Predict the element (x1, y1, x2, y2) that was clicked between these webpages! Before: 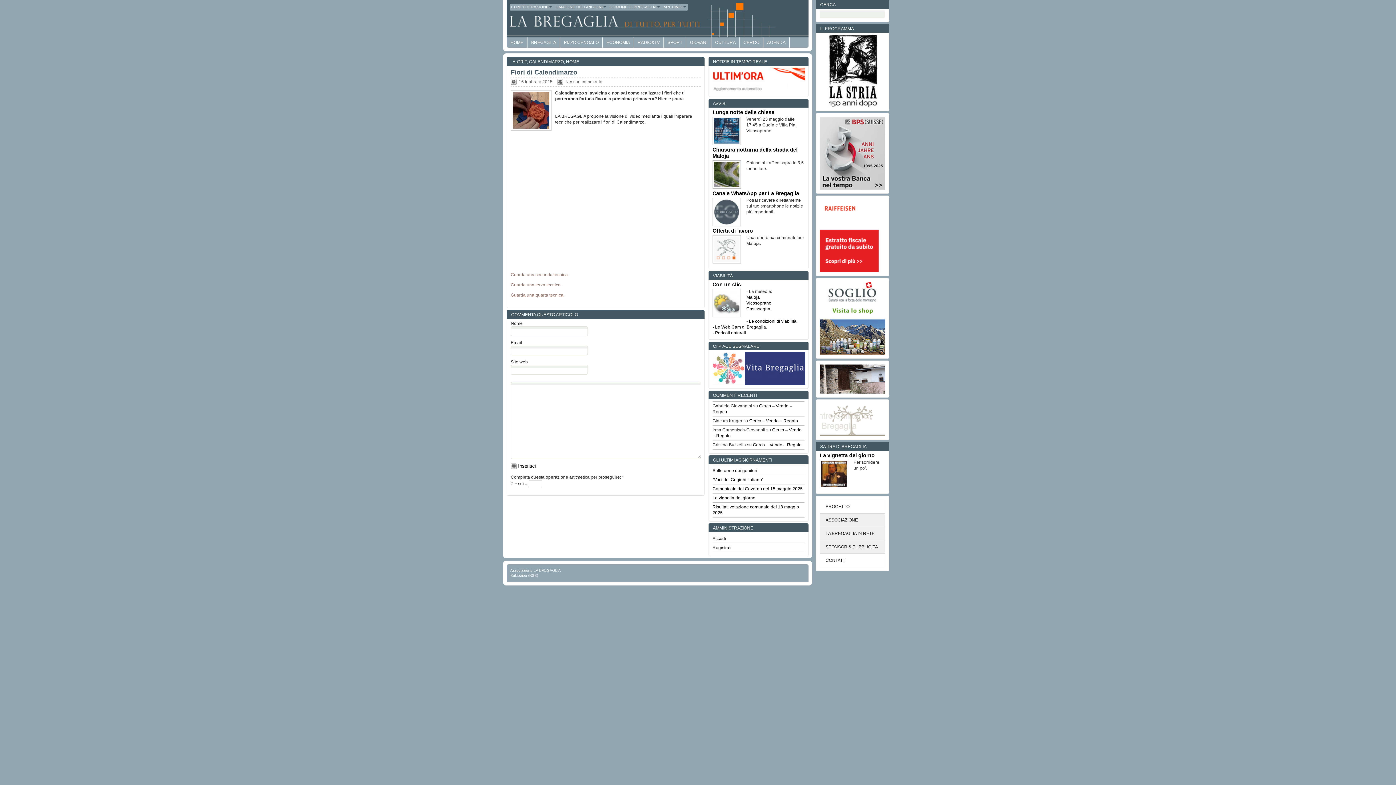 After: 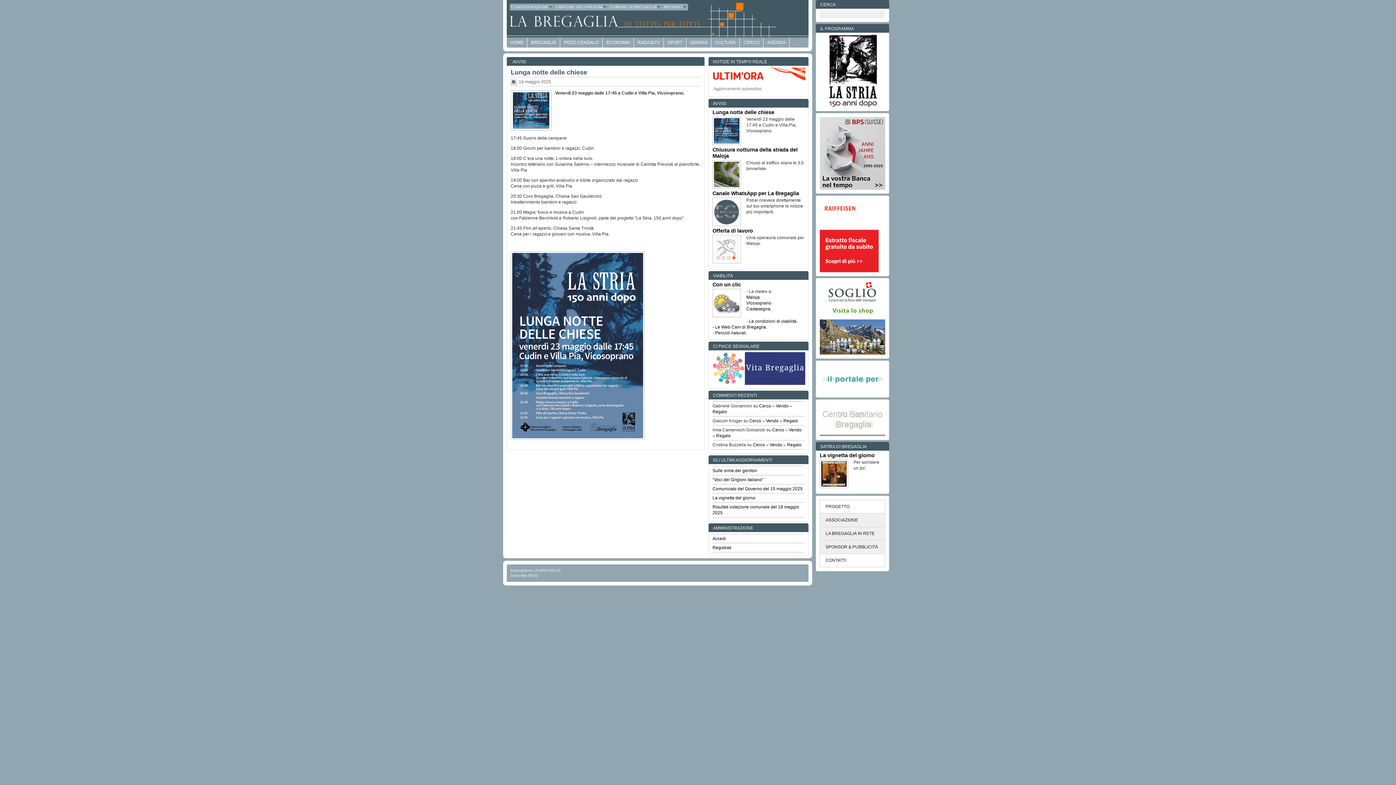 Action: bbox: (712, 116, 741, 145)